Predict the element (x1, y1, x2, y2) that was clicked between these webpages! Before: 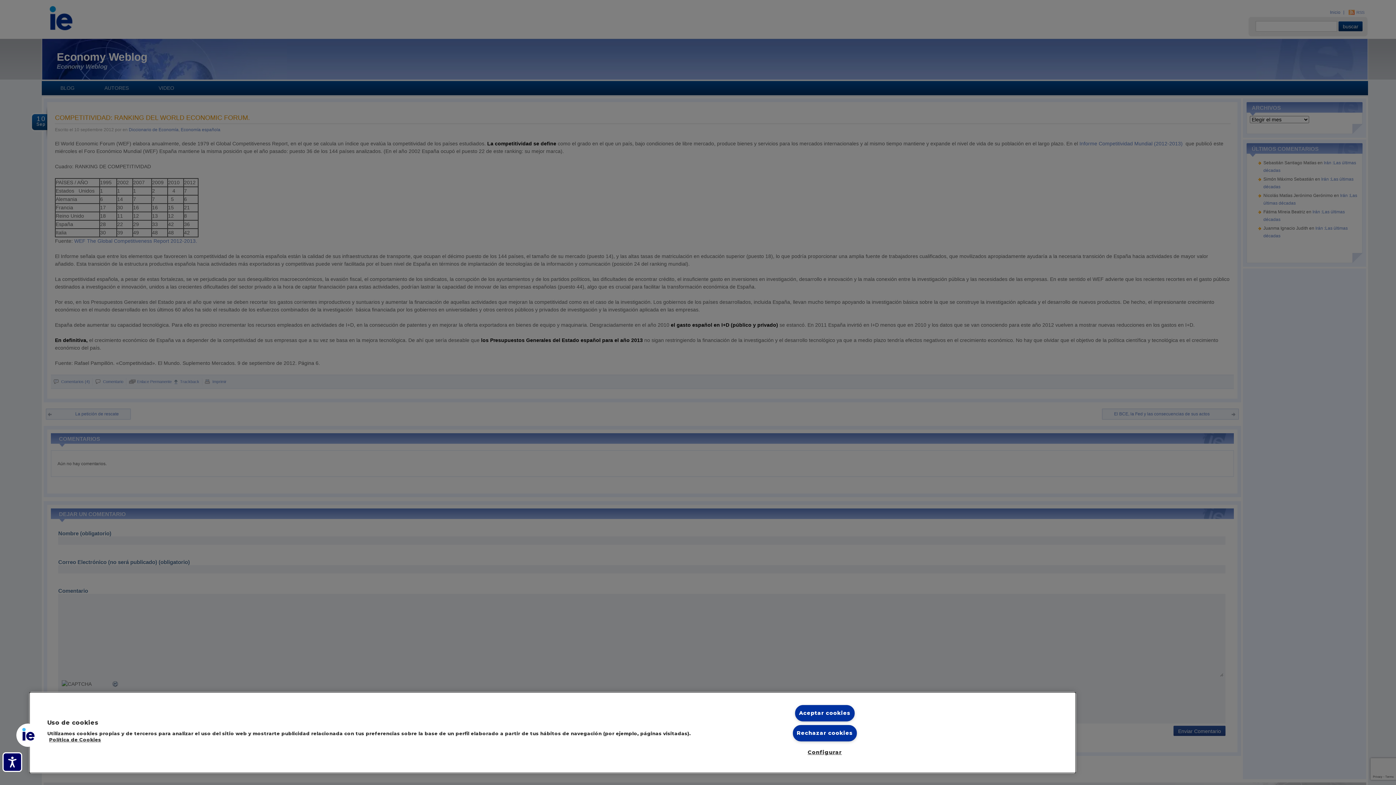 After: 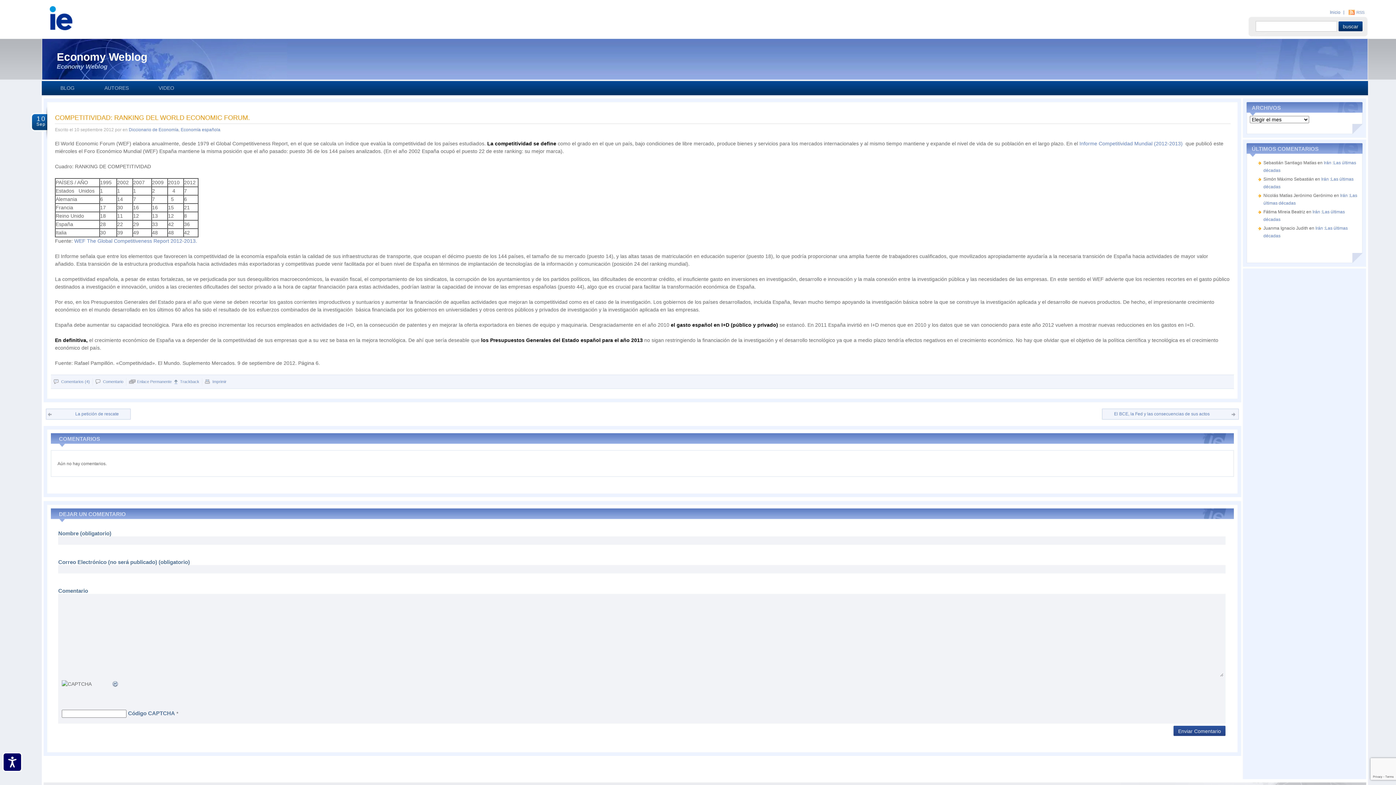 Action: label: Aceptar cookies bbox: (795, 705, 854, 721)